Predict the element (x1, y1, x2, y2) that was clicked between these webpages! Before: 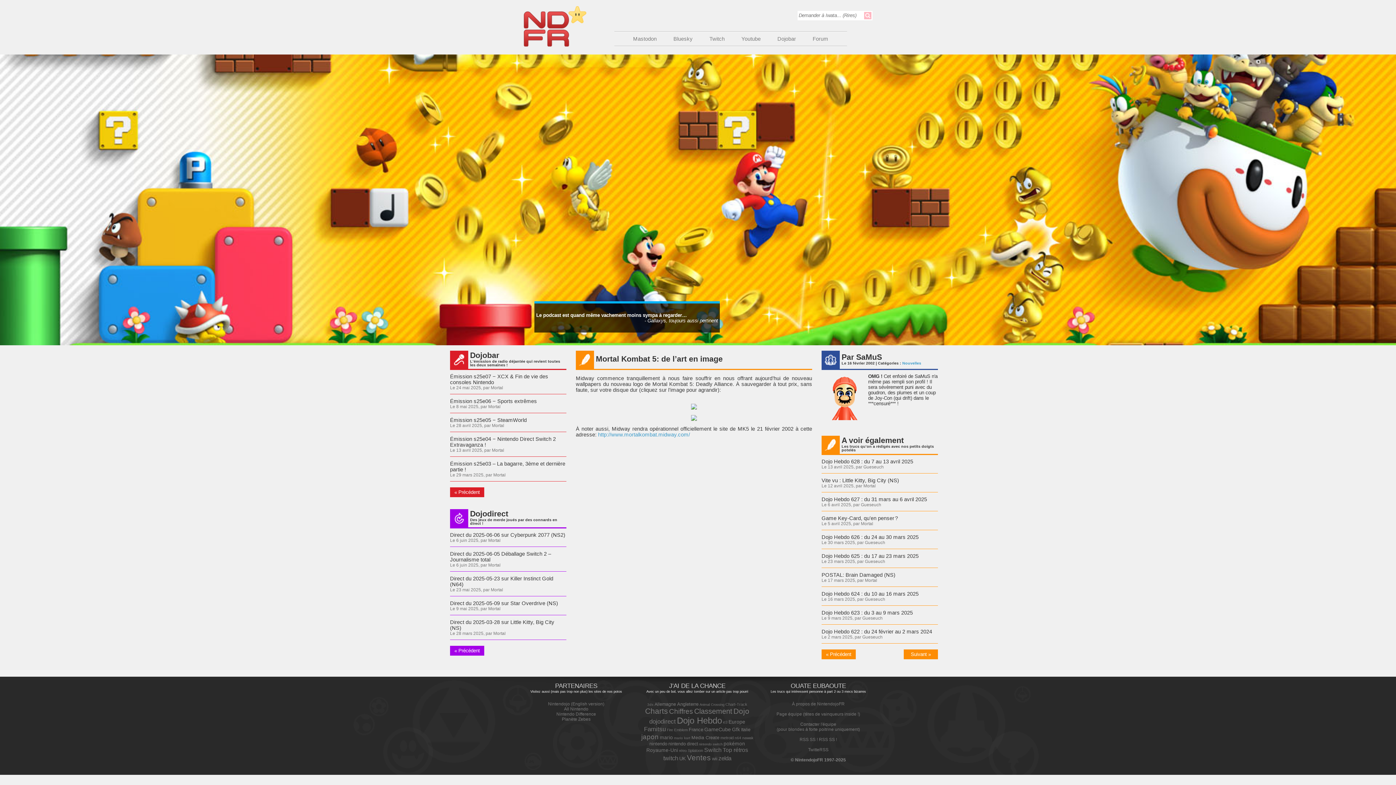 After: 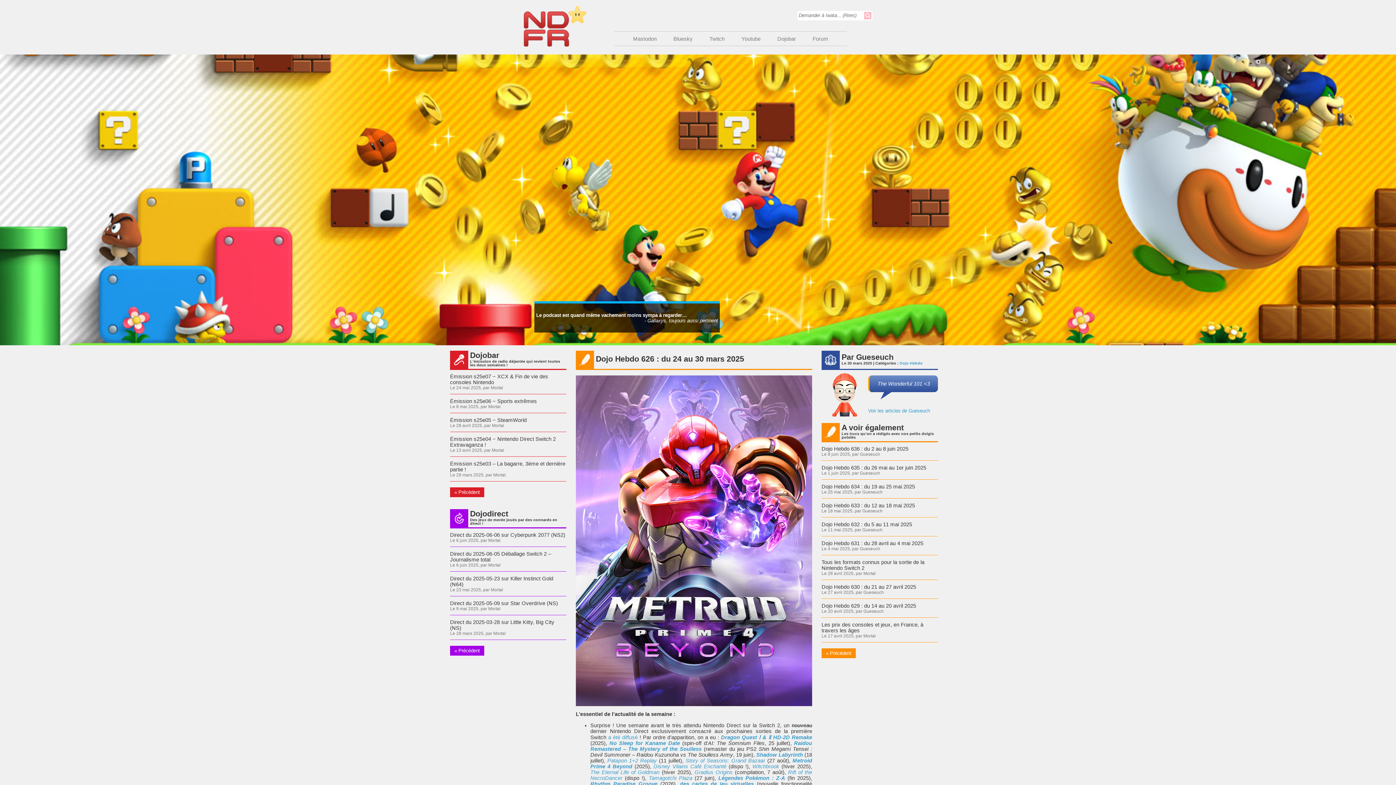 Action: label: Dojo Hebdo 626 : du 24 au 30 mars 2025 bbox: (821, 534, 918, 540)